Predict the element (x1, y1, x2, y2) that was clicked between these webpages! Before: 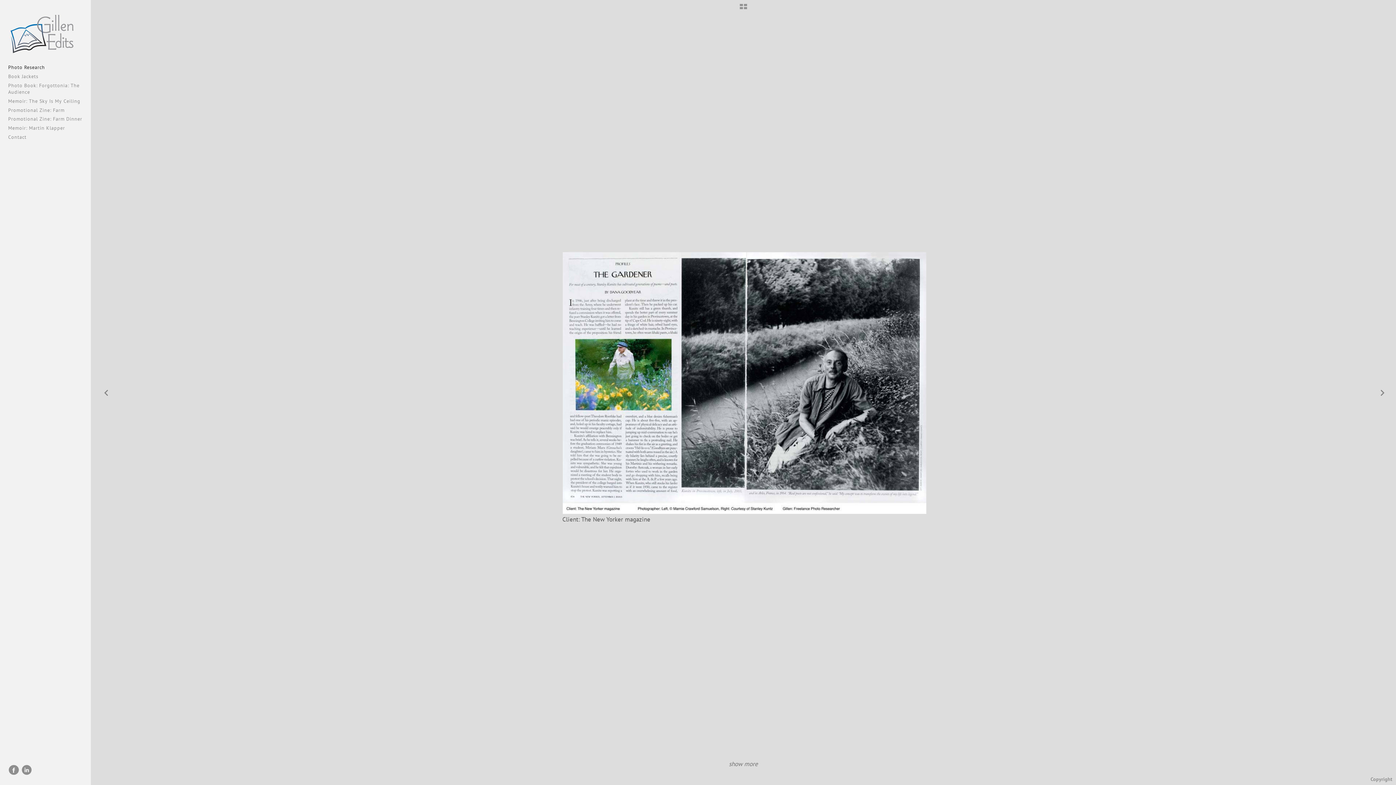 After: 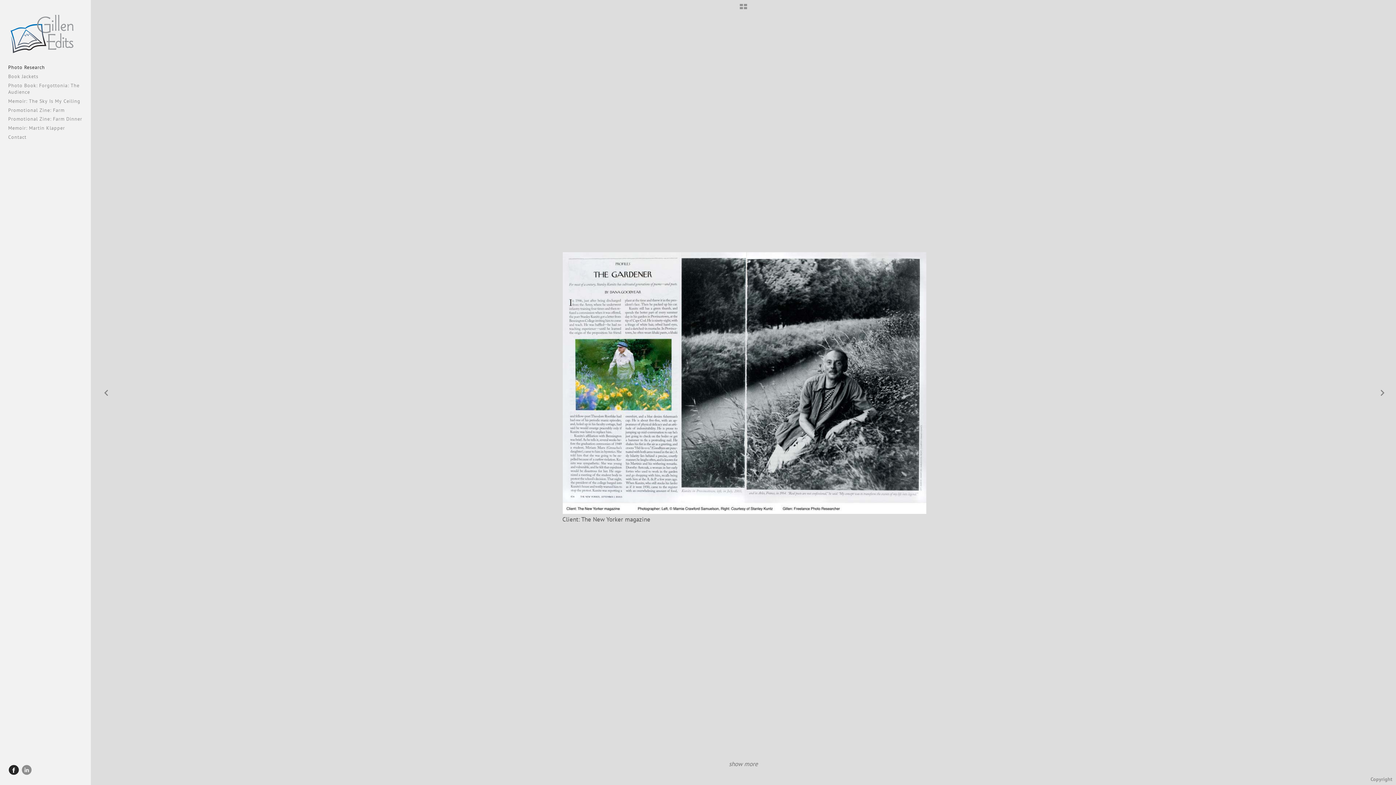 Action: bbox: (8, 765, 19, 775)